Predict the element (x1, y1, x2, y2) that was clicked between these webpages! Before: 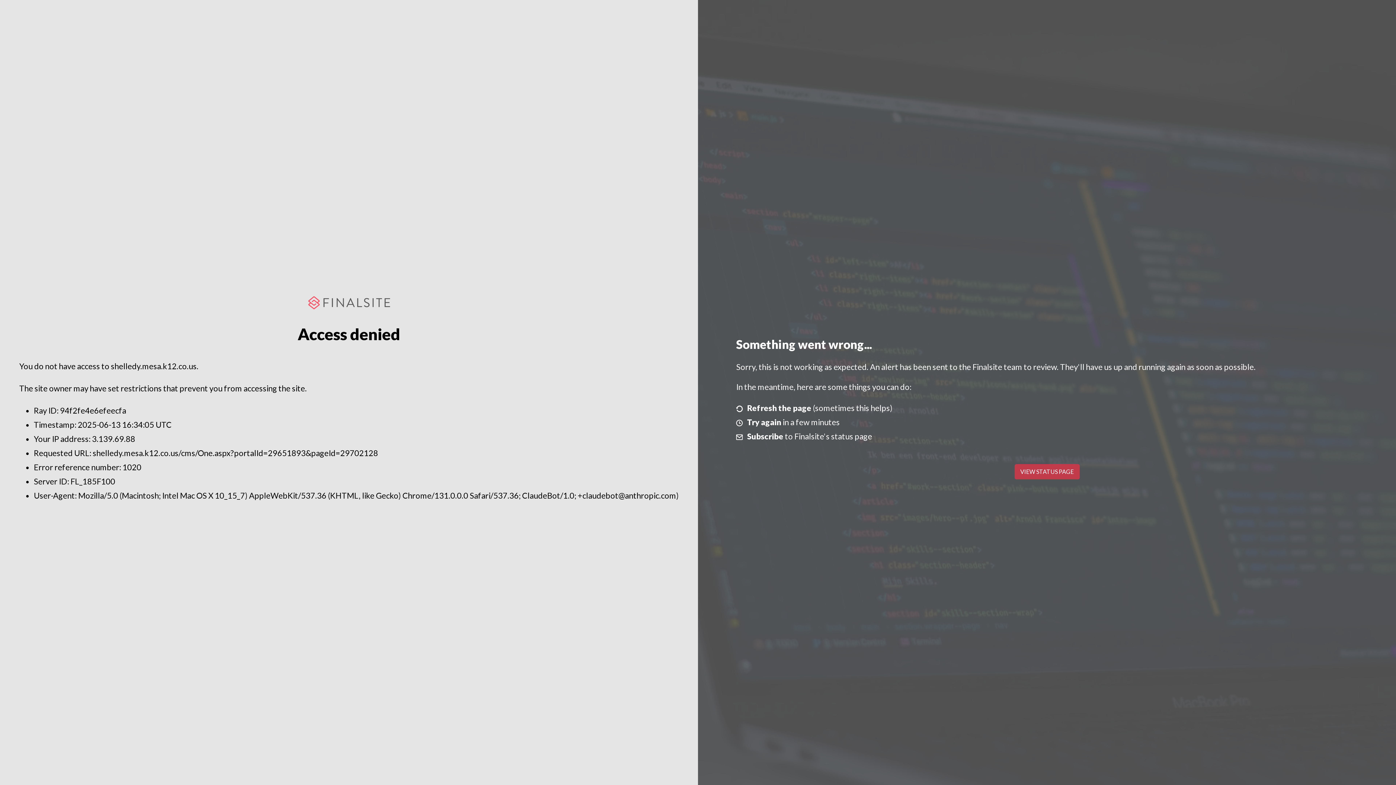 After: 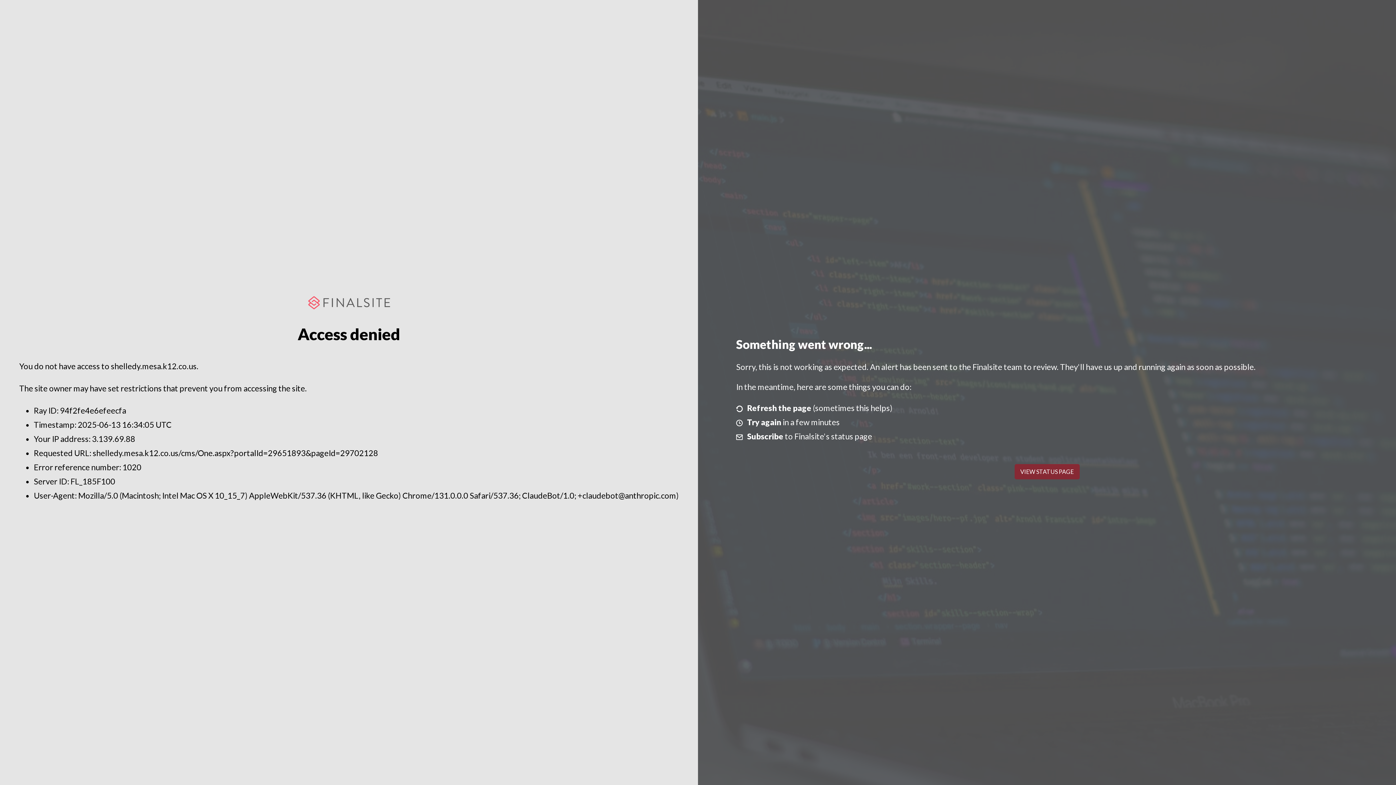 Action: label: VIEW STATUS PAGE bbox: (1014, 464, 1079, 479)